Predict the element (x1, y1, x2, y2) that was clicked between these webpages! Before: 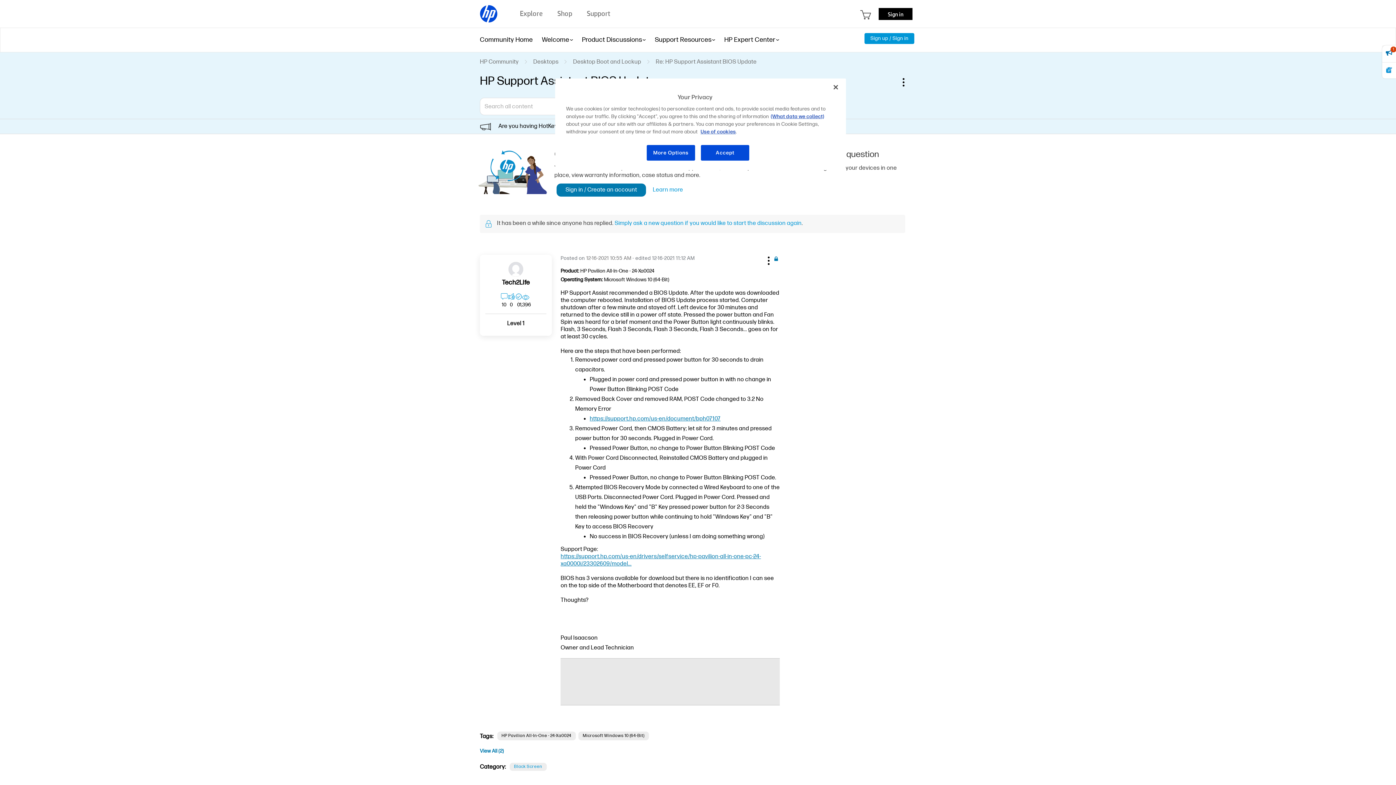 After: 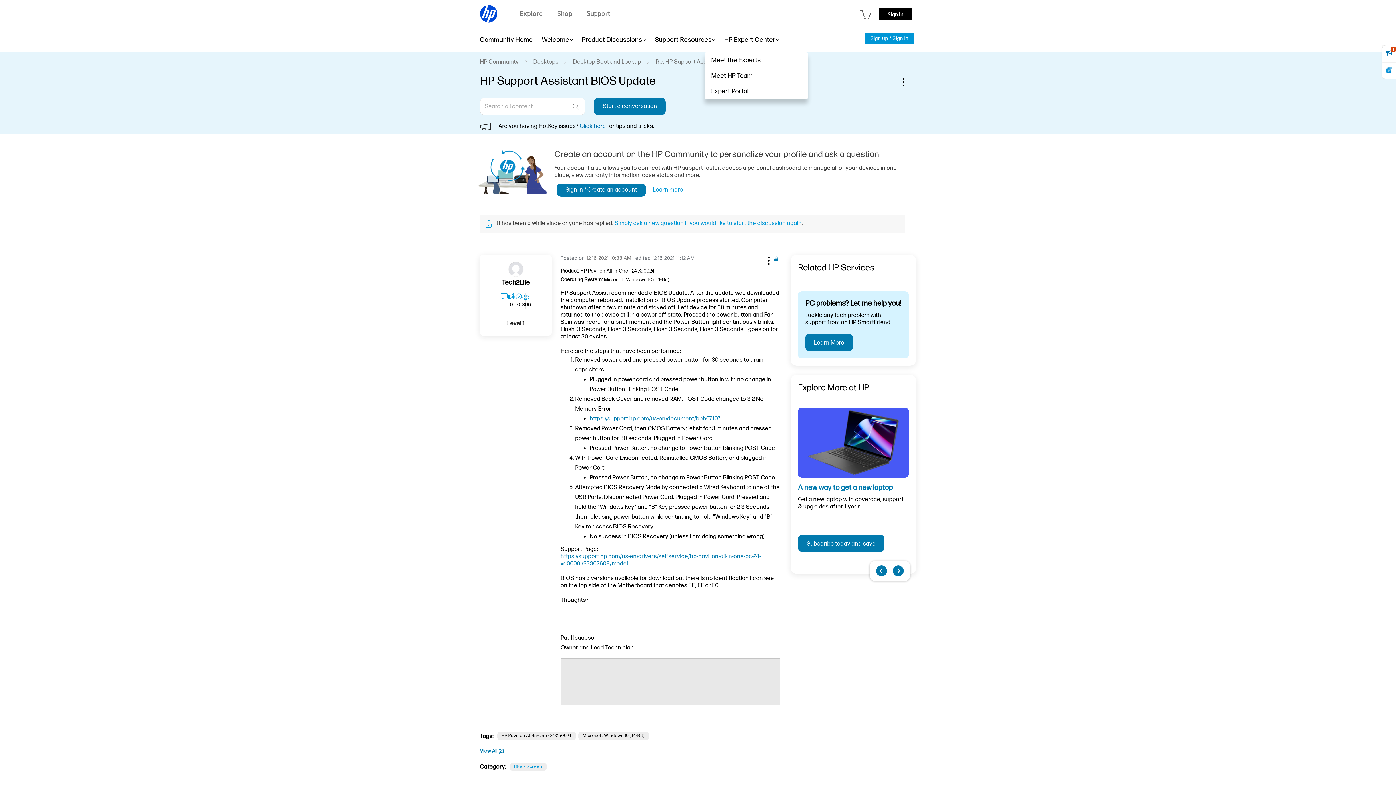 Action: label: HP Expert Center bbox: (724, 27, 775, 52)